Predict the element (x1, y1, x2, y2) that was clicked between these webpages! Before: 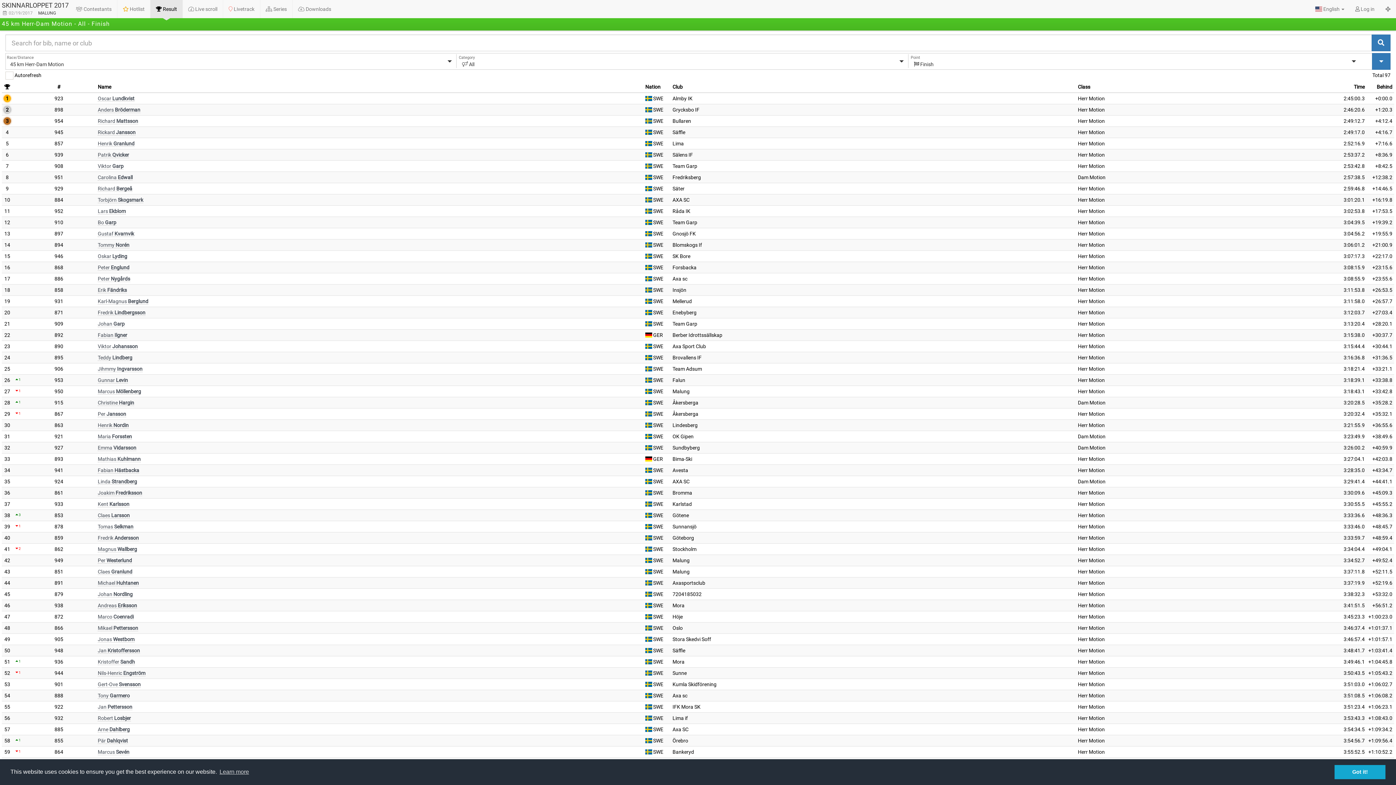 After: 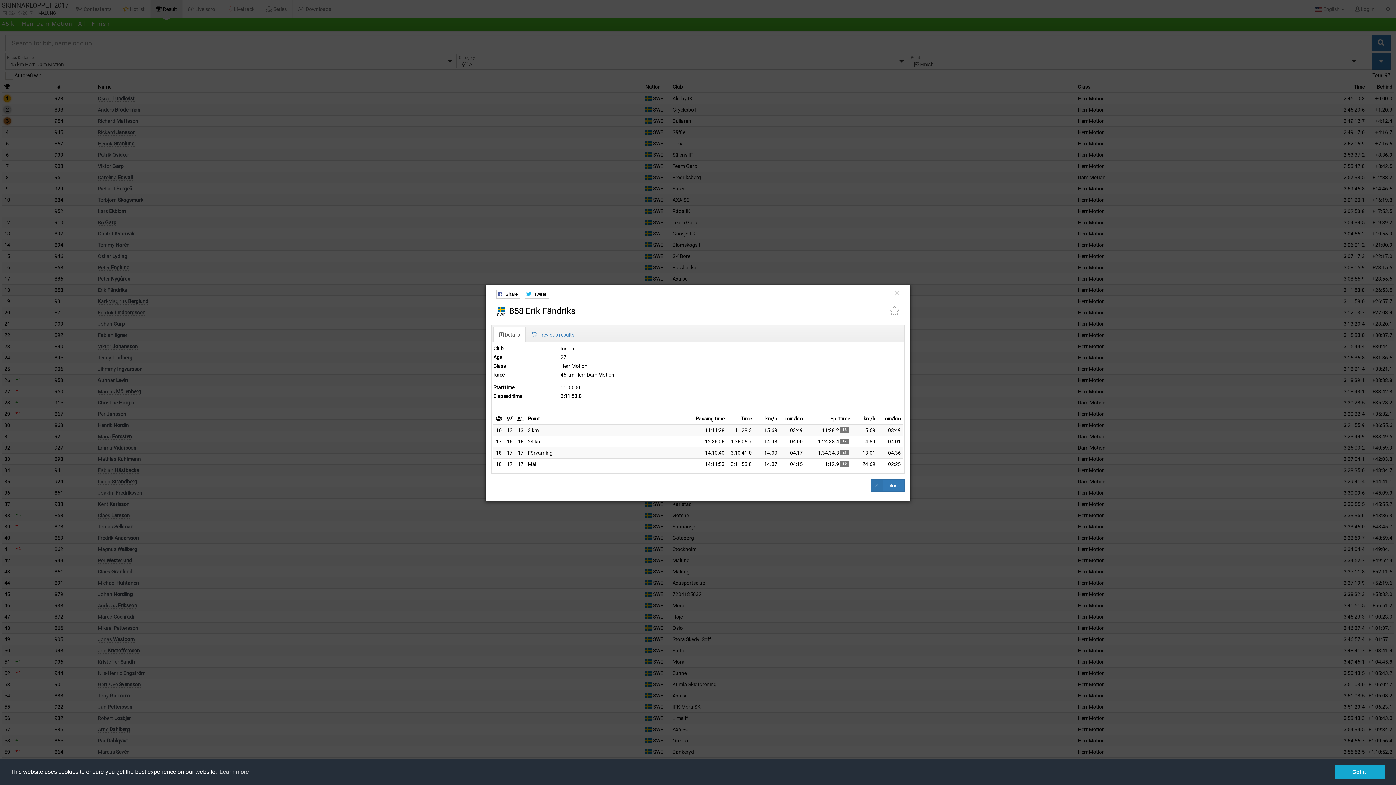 Action: label: Erik Fändriks bbox: (97, 287, 126, 293)